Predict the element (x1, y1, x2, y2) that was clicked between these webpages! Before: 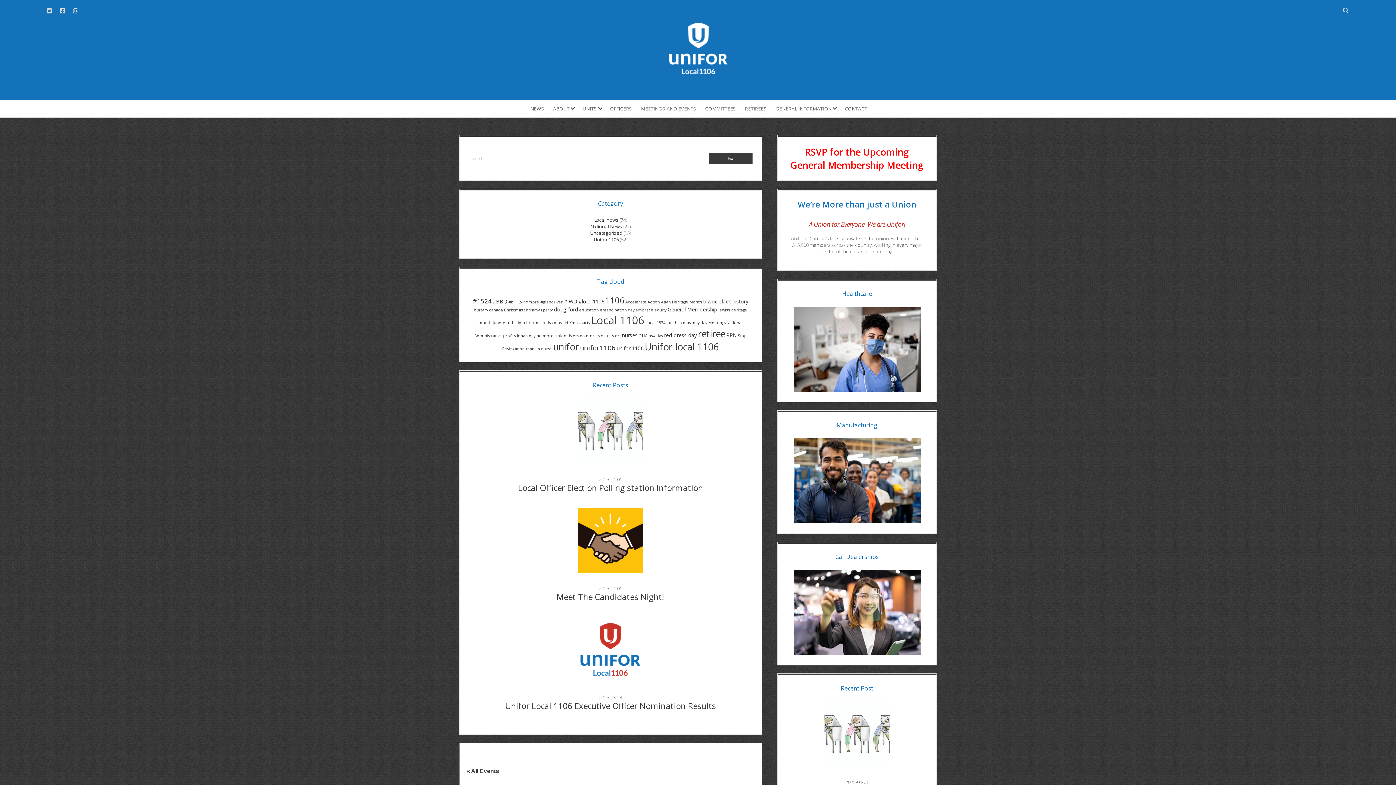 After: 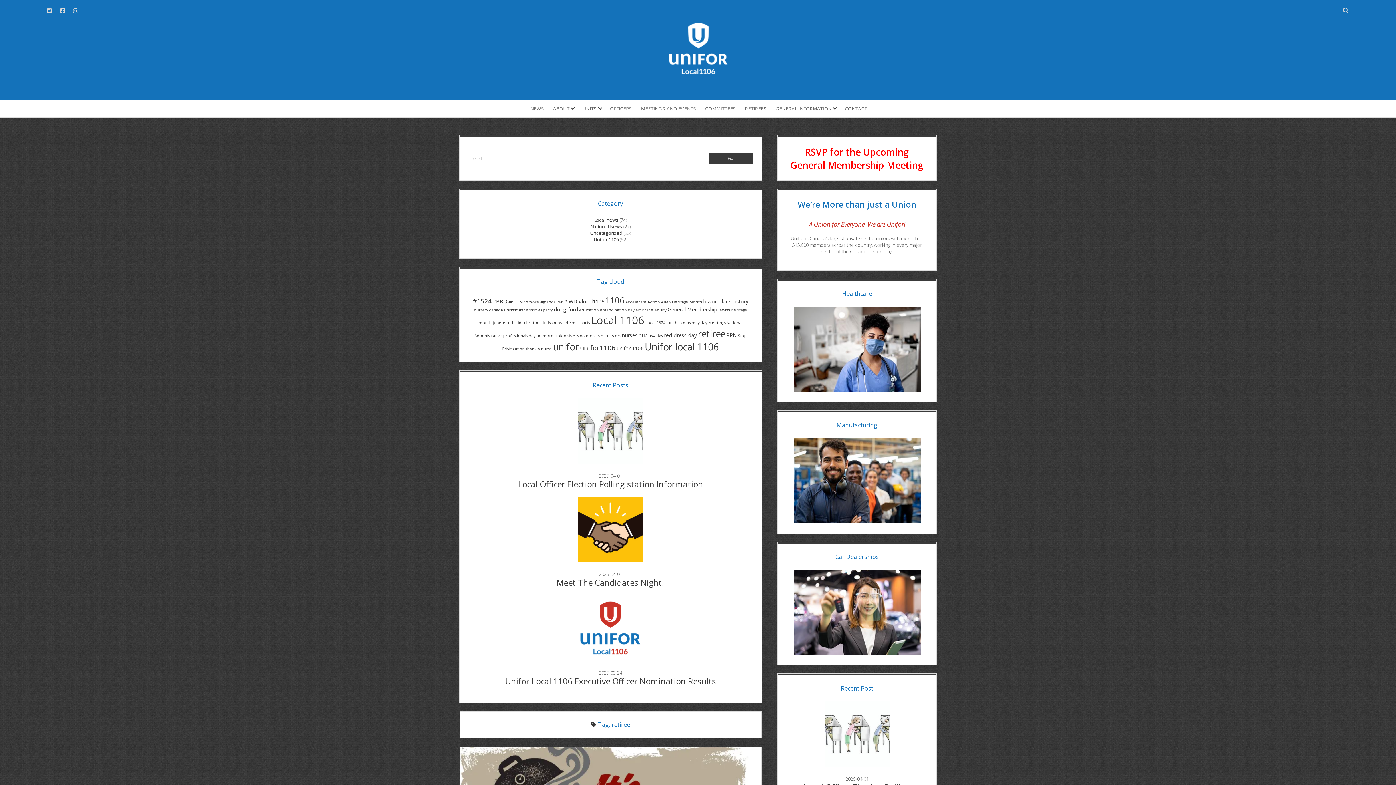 Action: bbox: (698, 327, 725, 340) label: retiree (10 items)